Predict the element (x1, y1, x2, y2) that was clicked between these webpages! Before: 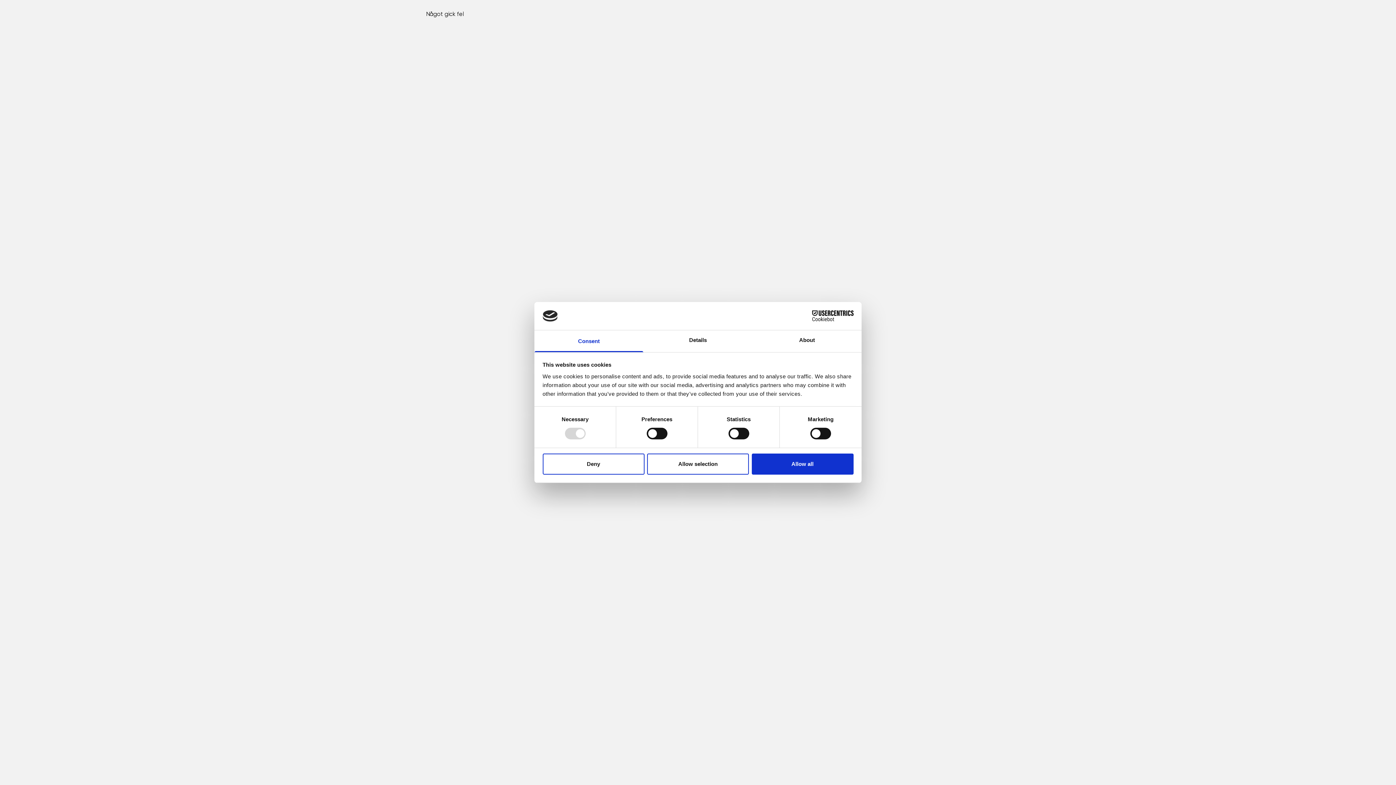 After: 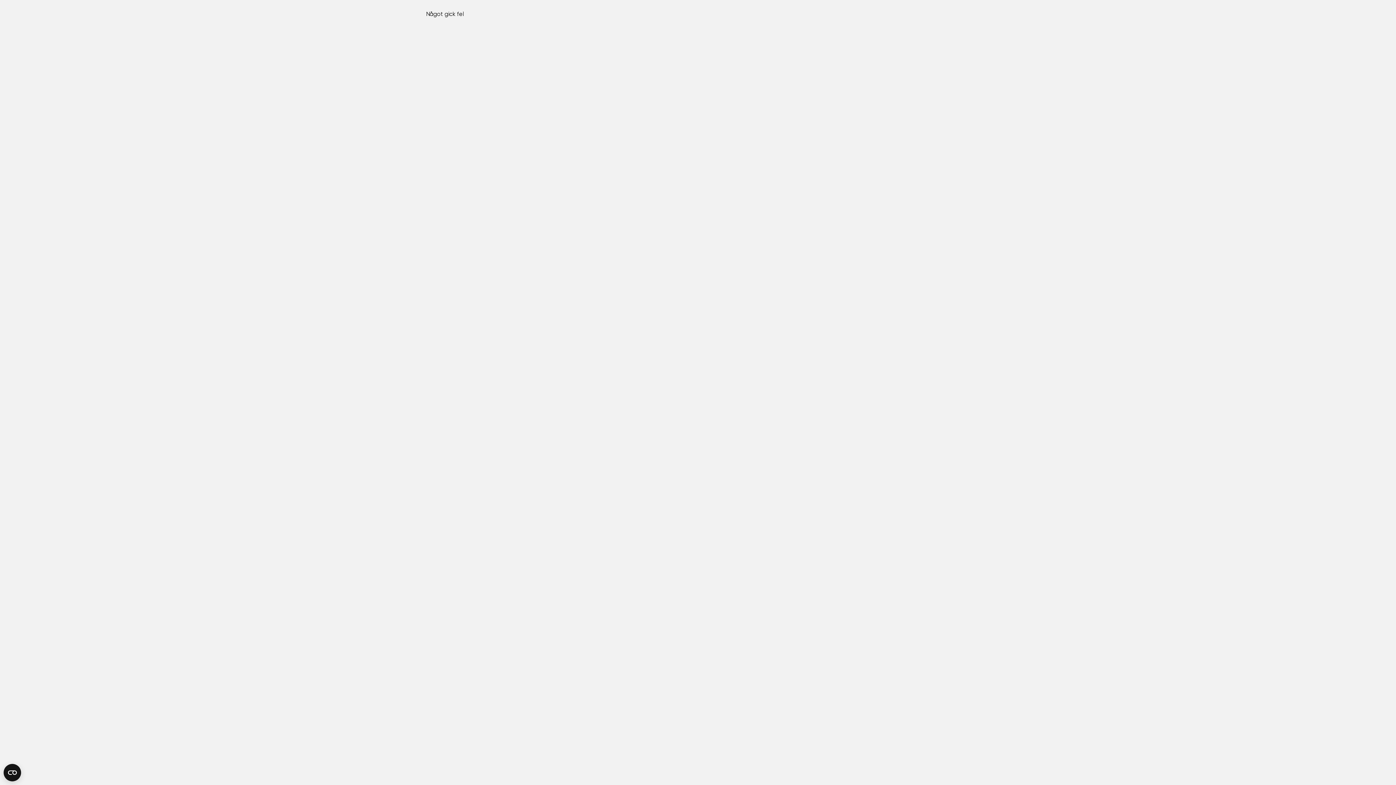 Action: bbox: (542, 453, 644, 474) label: Deny